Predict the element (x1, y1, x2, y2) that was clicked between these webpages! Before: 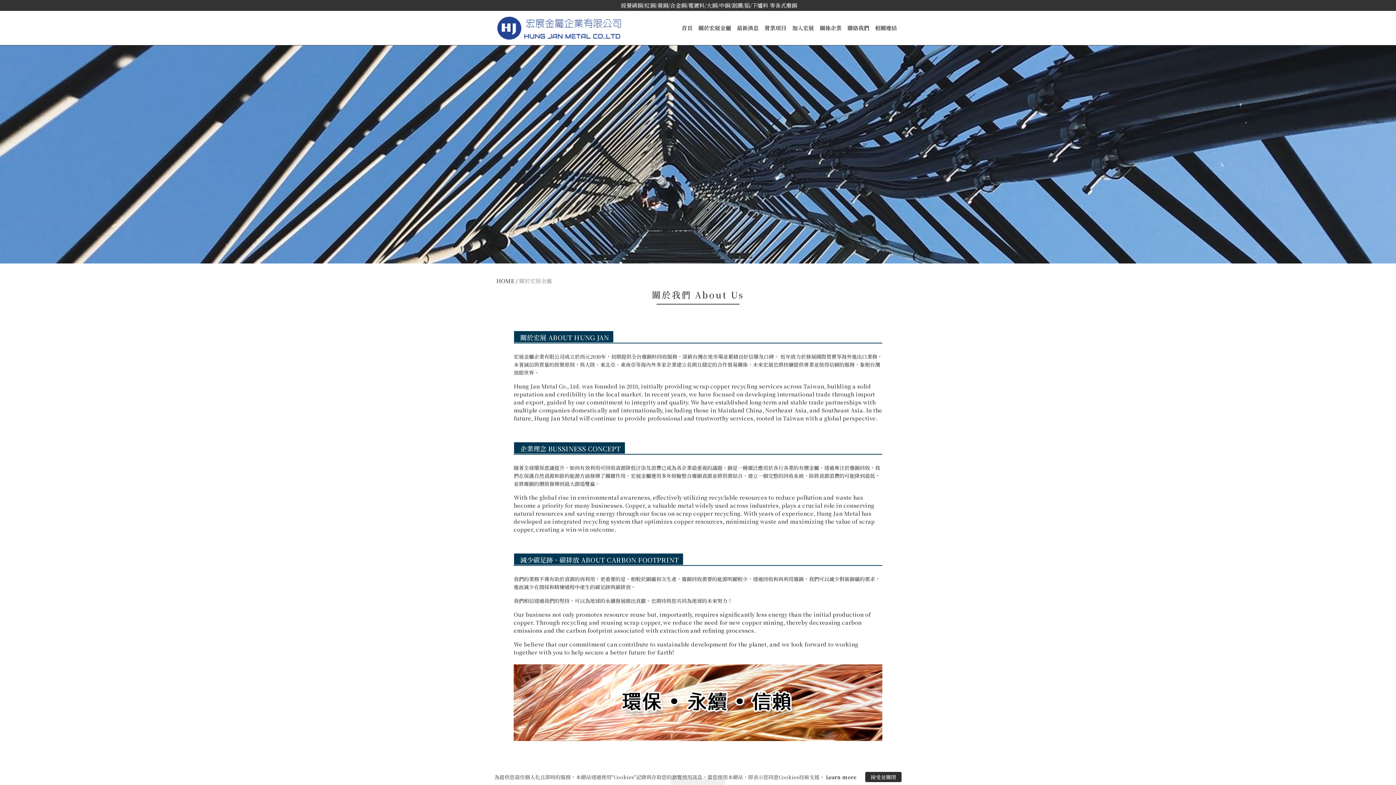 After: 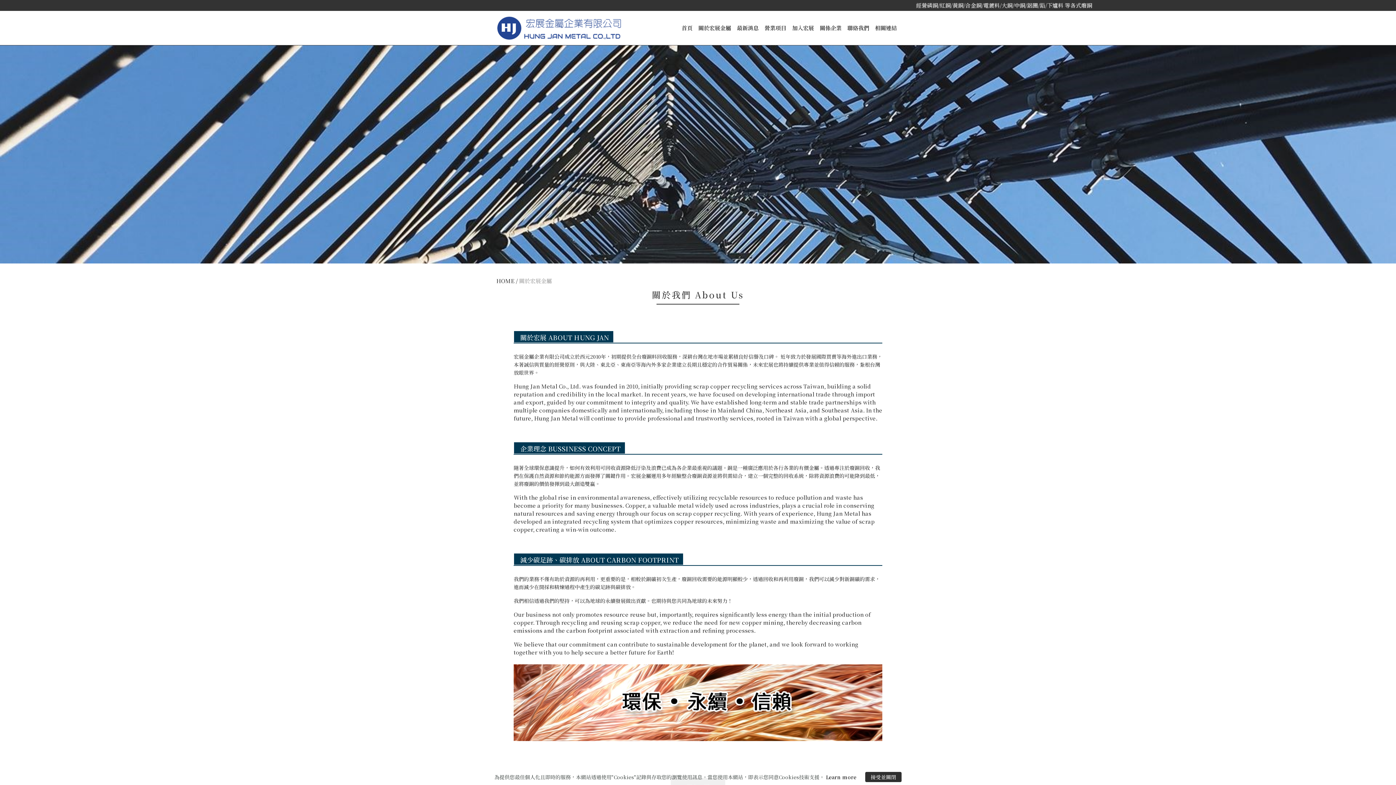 Action: label: 關於宏展金屬 bbox: (519, 277, 552, 284)